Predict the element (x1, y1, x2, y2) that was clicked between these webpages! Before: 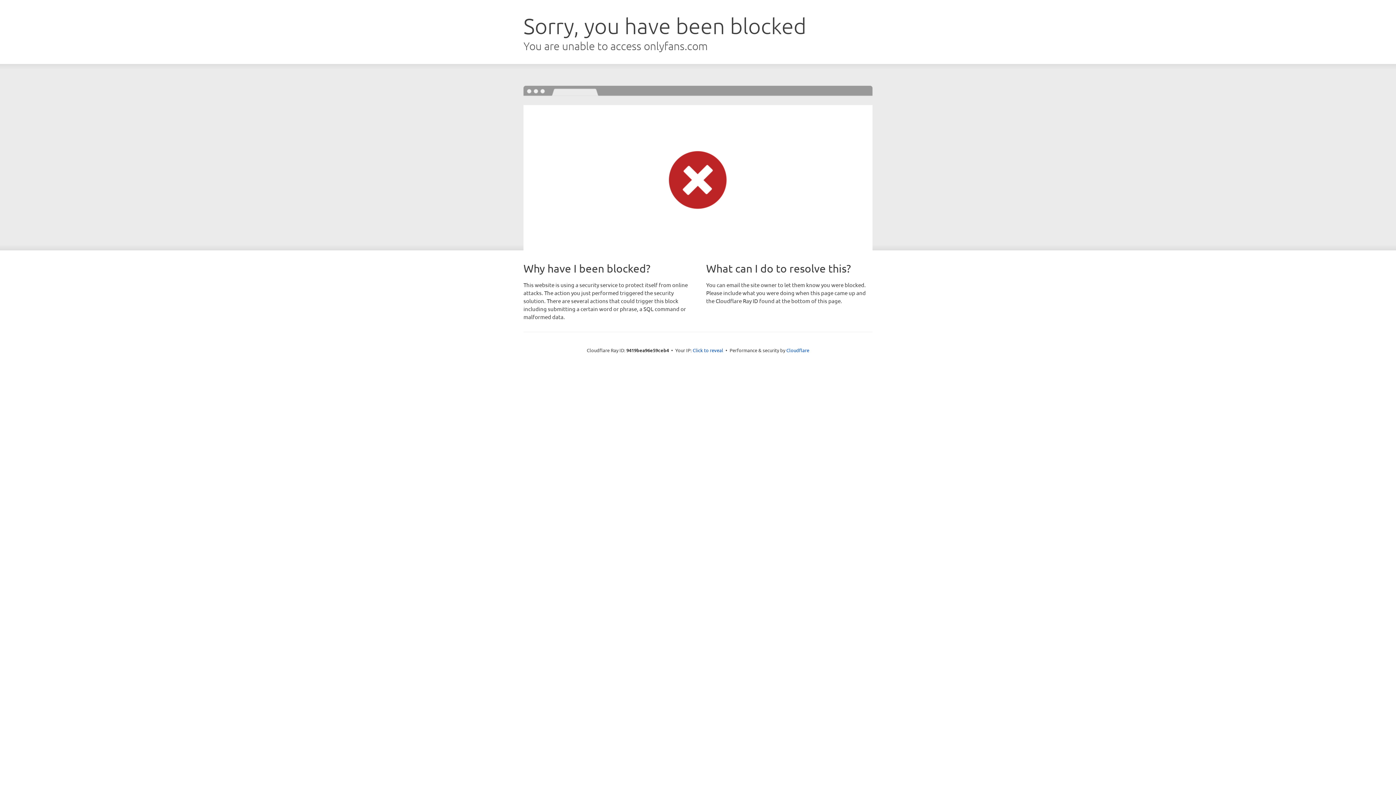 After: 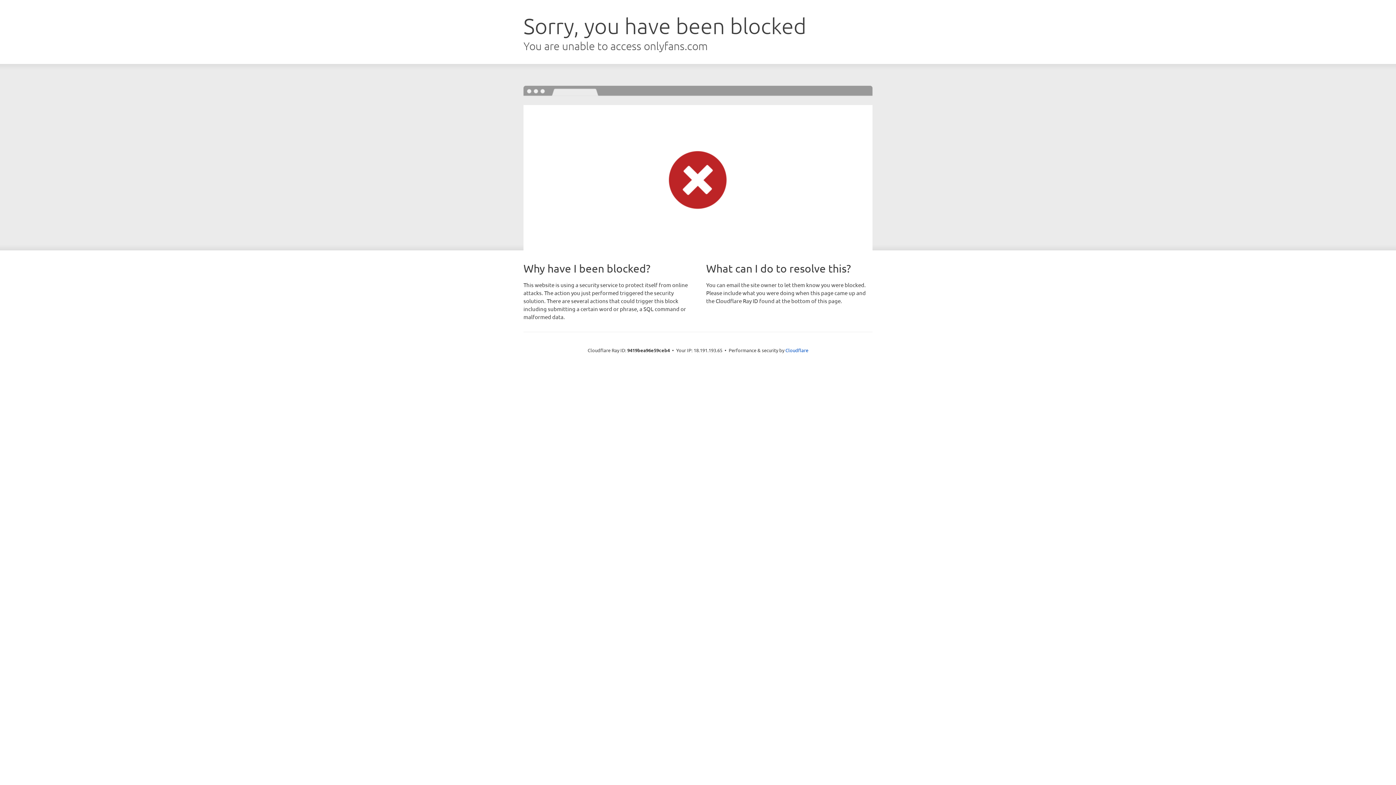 Action: label: Click to reveal bbox: (692, 346, 723, 353)